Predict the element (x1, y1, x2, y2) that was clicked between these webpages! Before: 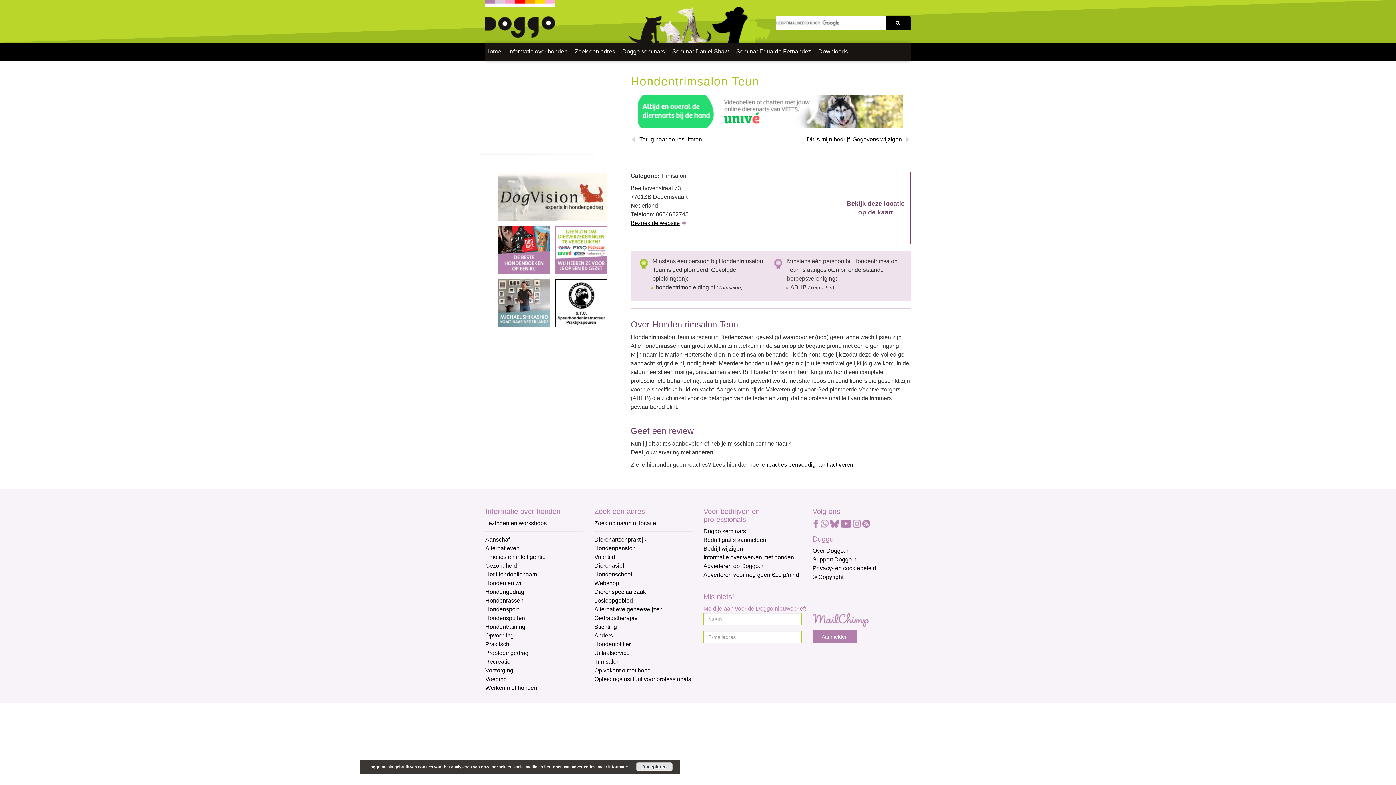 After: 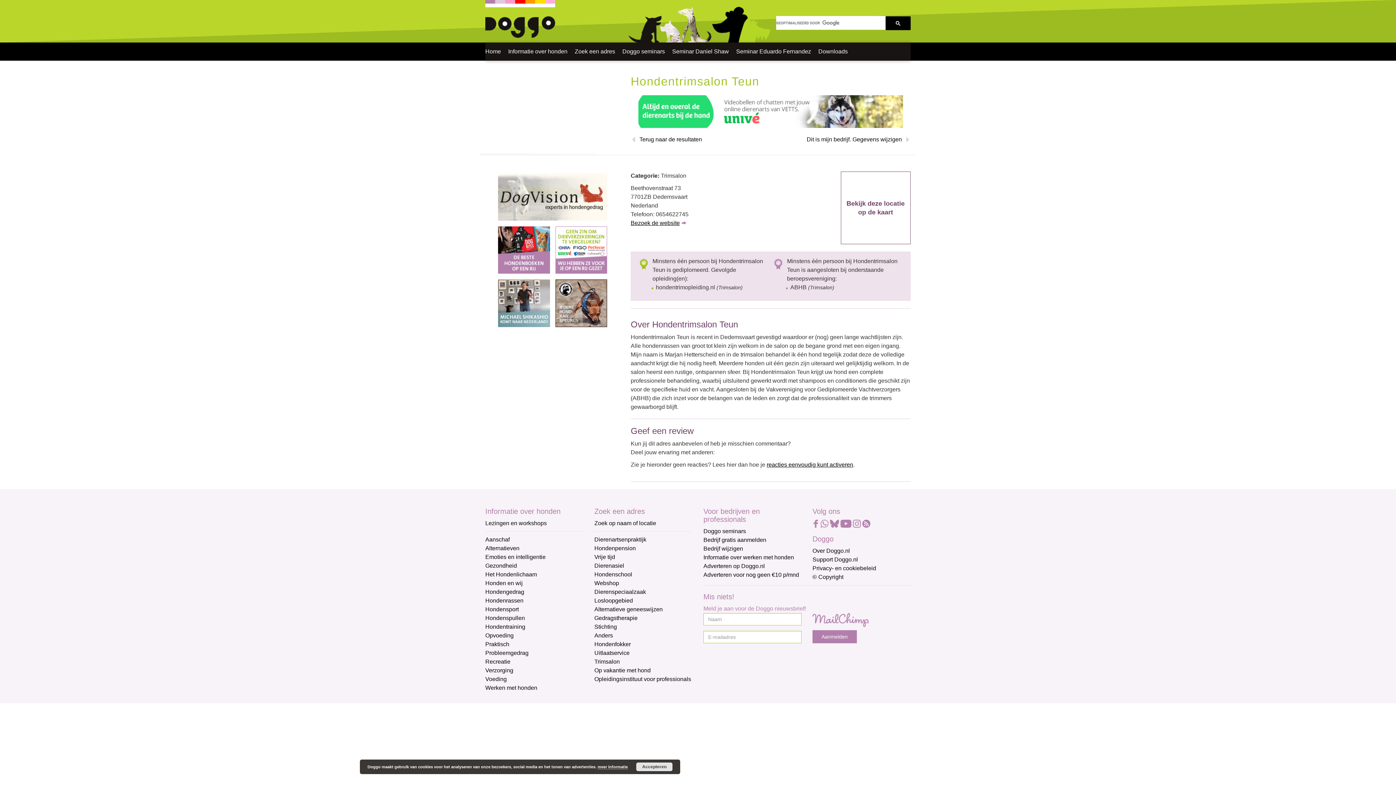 Action: bbox: (853, 520, 861, 526)